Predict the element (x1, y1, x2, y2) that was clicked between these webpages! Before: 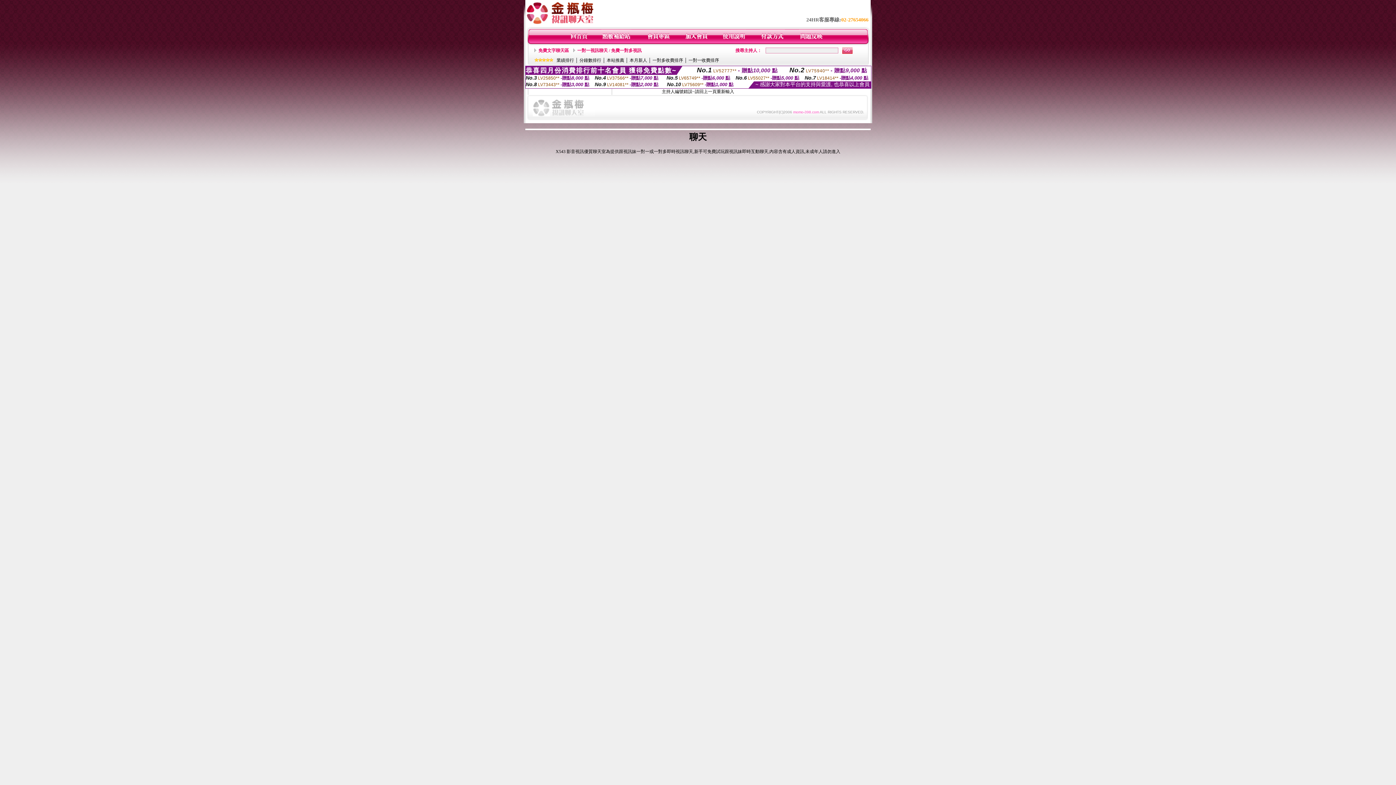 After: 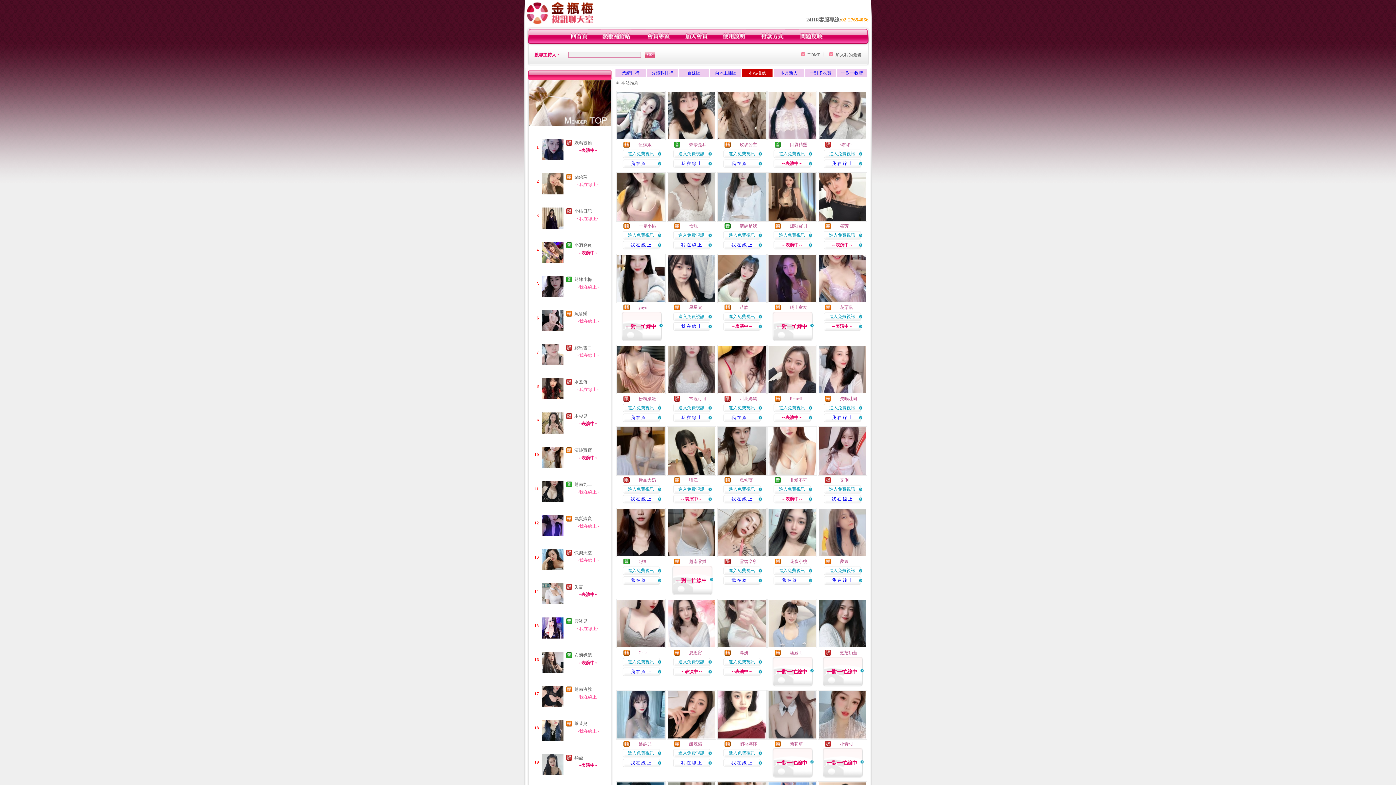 Action: label: 本站推薦 bbox: (606, 57, 624, 62)